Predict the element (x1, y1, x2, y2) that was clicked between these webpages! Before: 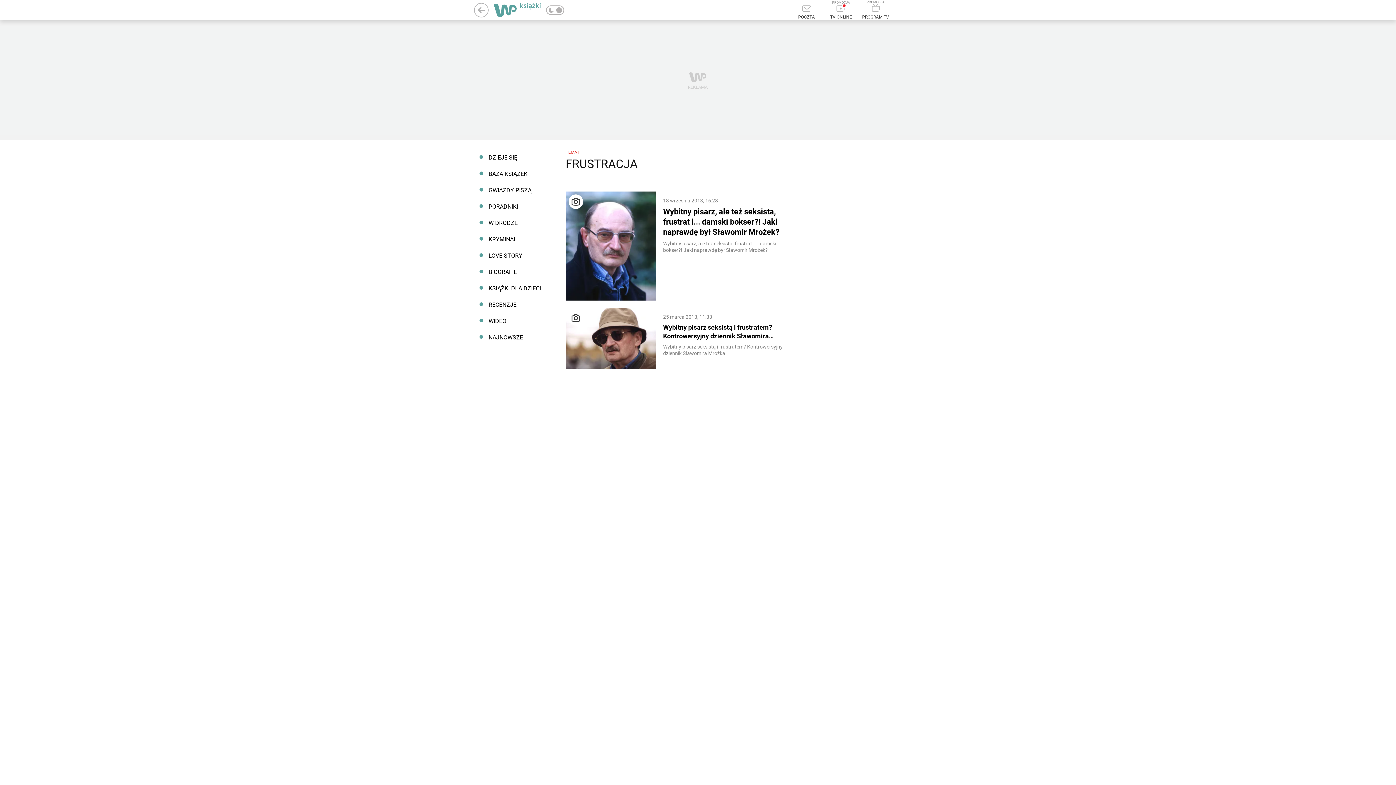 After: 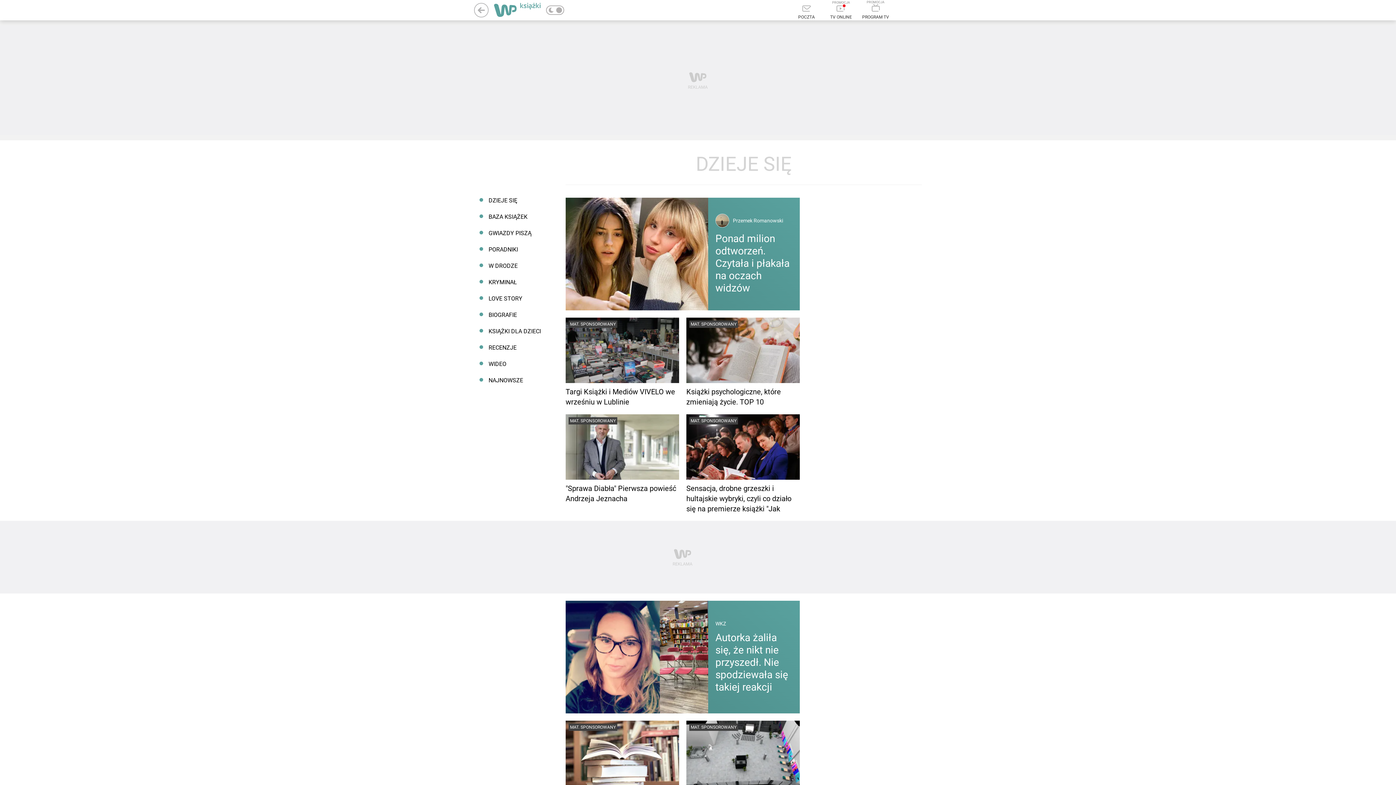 Action: bbox: (474, 149, 550, 165) label: DZIEJE SIĘ